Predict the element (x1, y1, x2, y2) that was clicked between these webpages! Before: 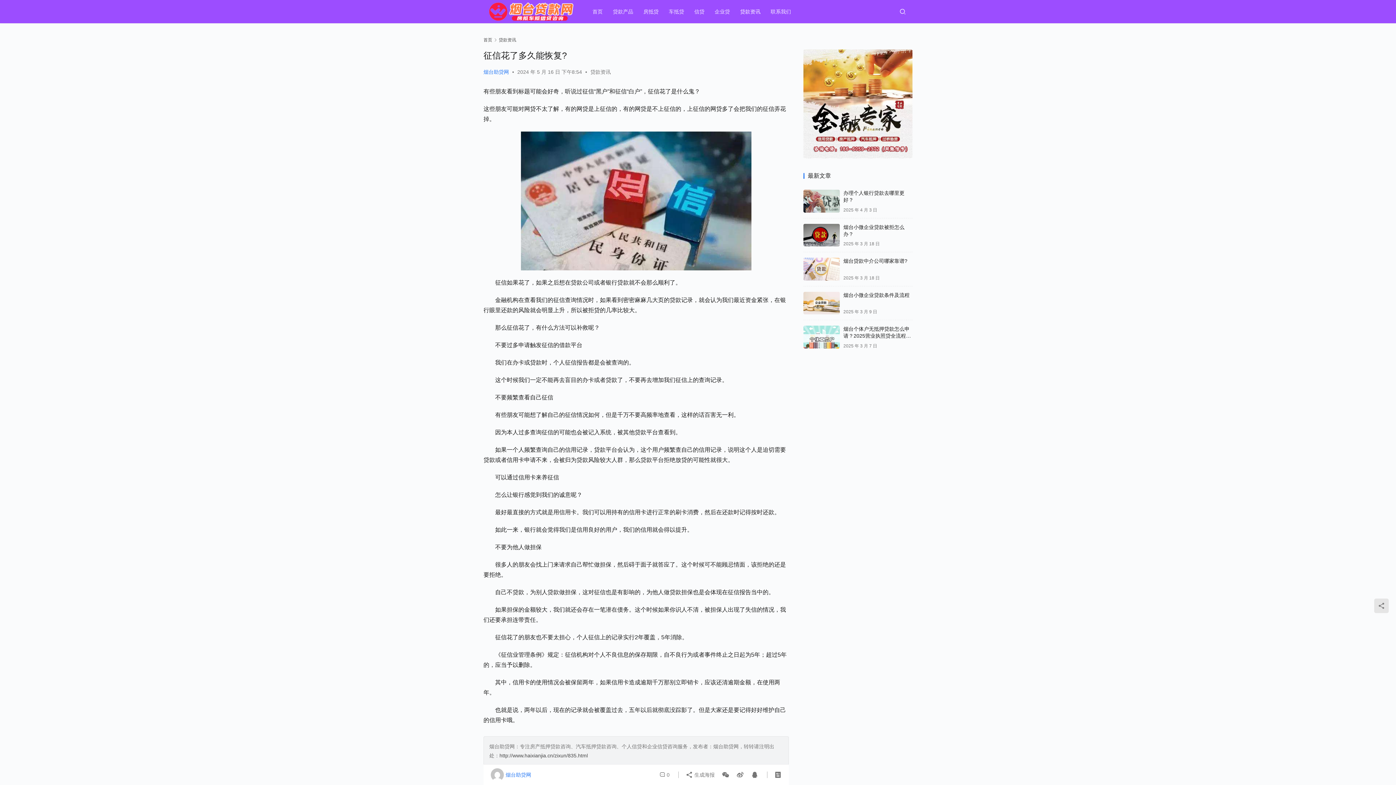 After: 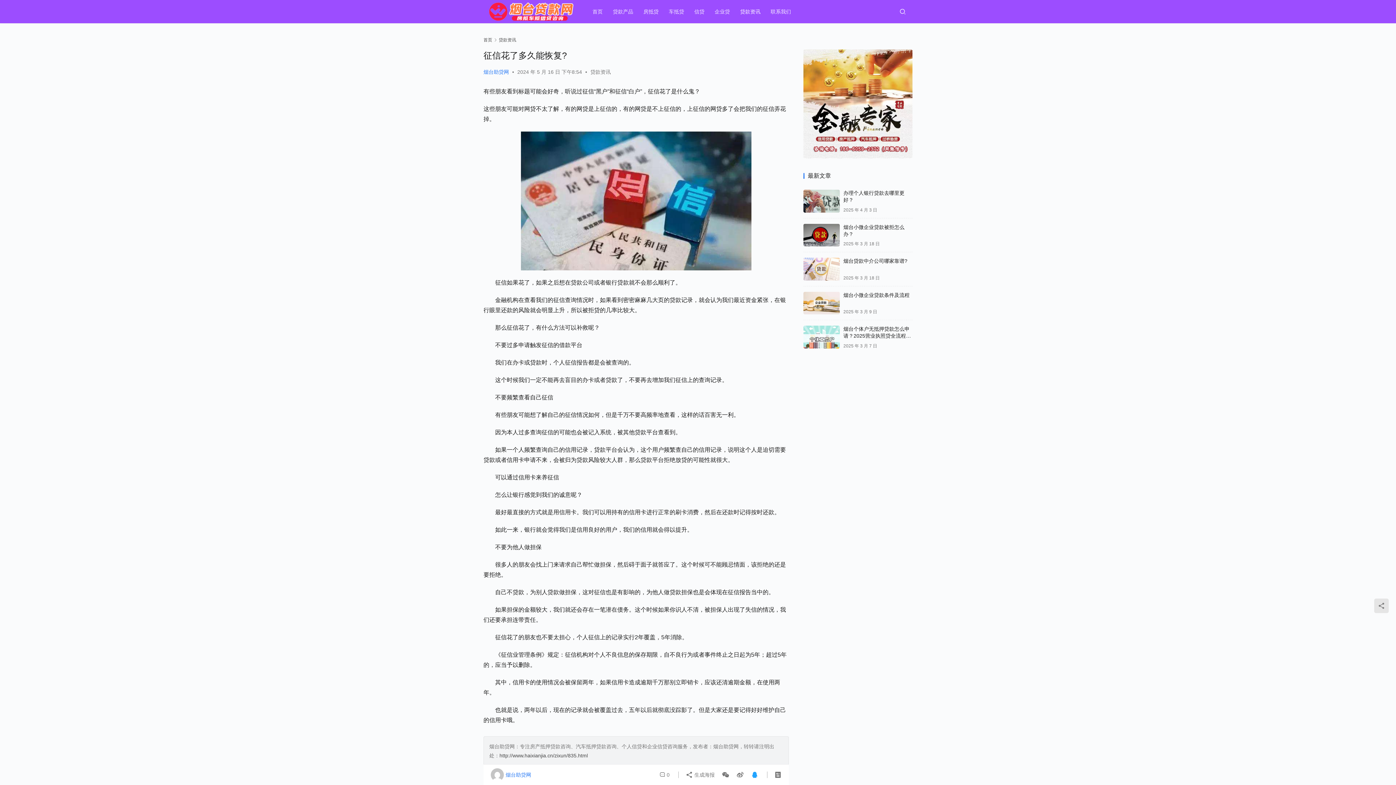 Action: bbox: (748, 768, 758, 781)